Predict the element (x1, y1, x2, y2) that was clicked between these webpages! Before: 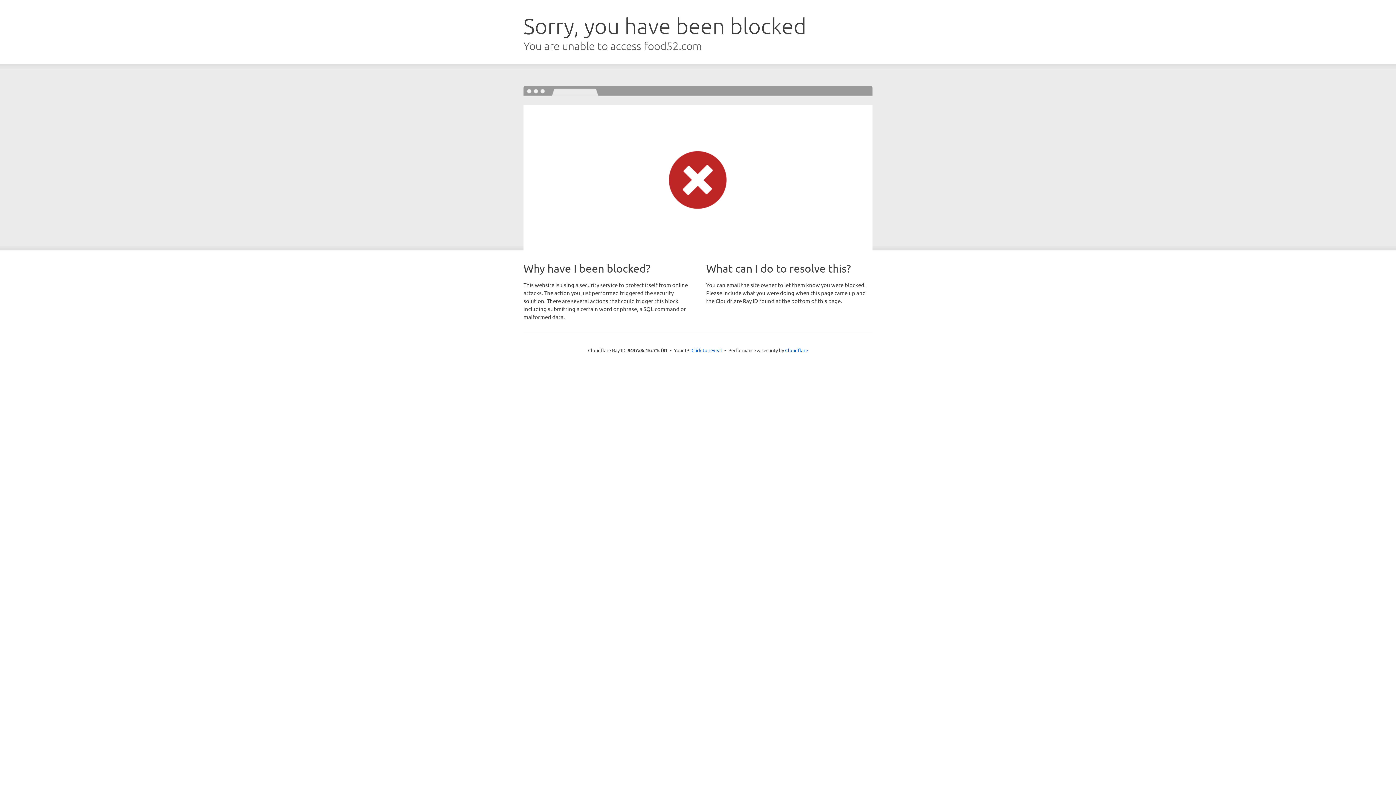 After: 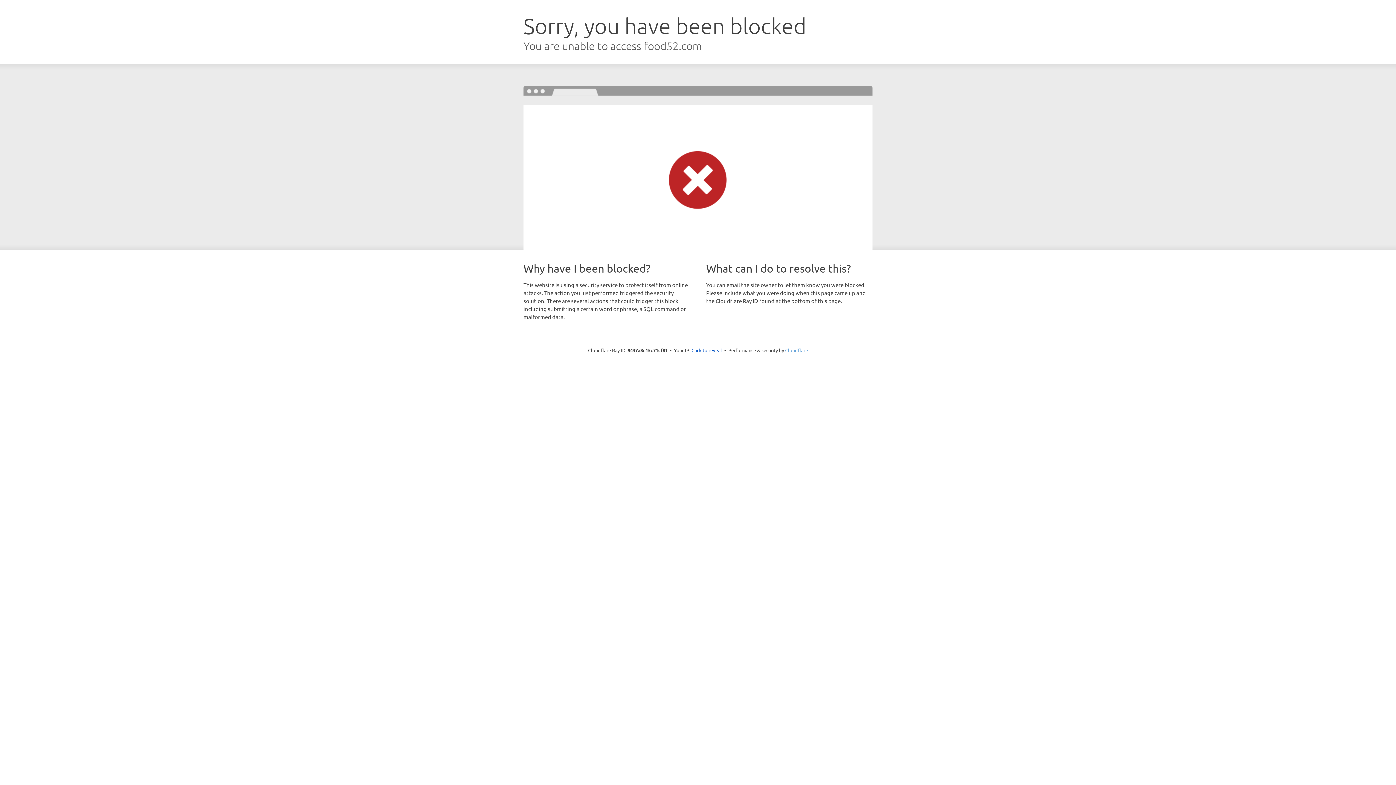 Action: label: Cloudflare bbox: (785, 347, 808, 353)